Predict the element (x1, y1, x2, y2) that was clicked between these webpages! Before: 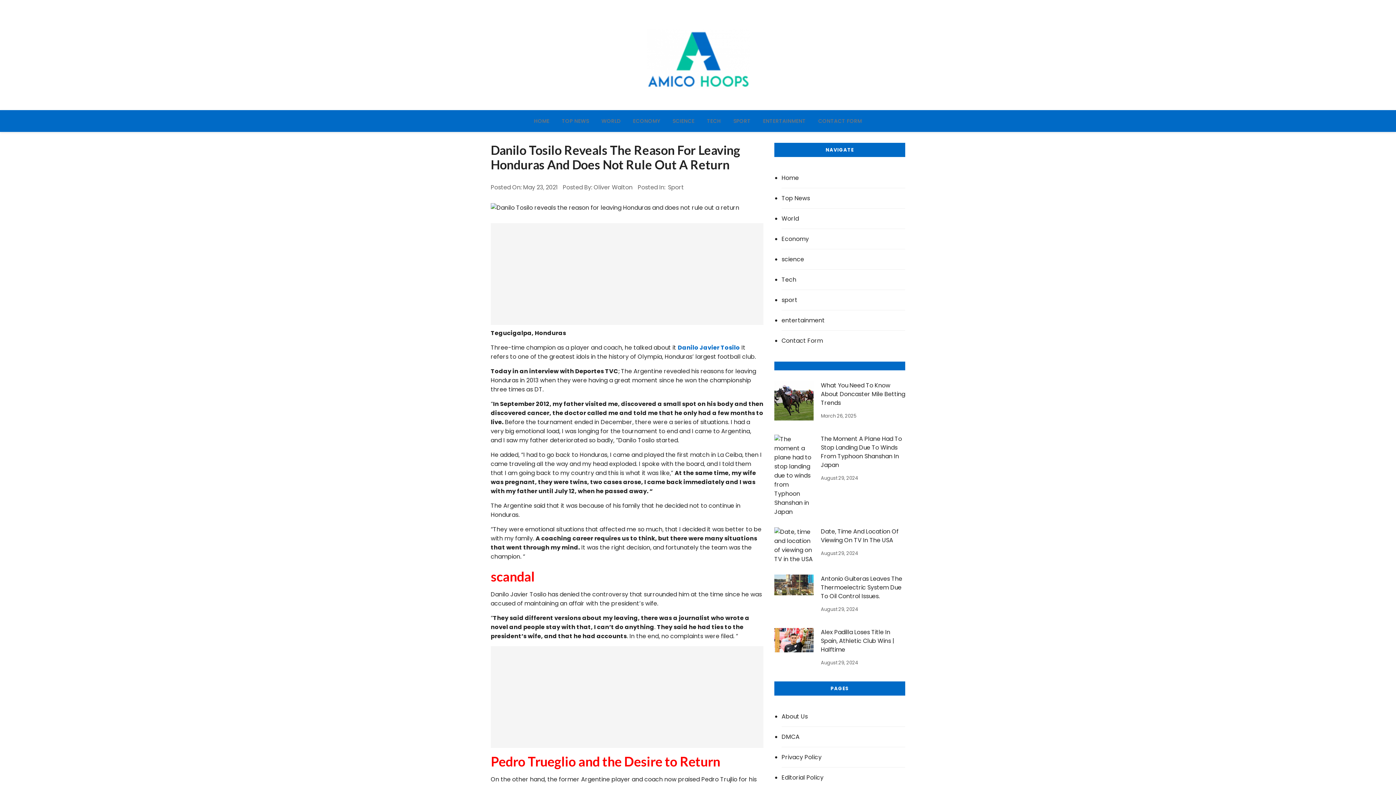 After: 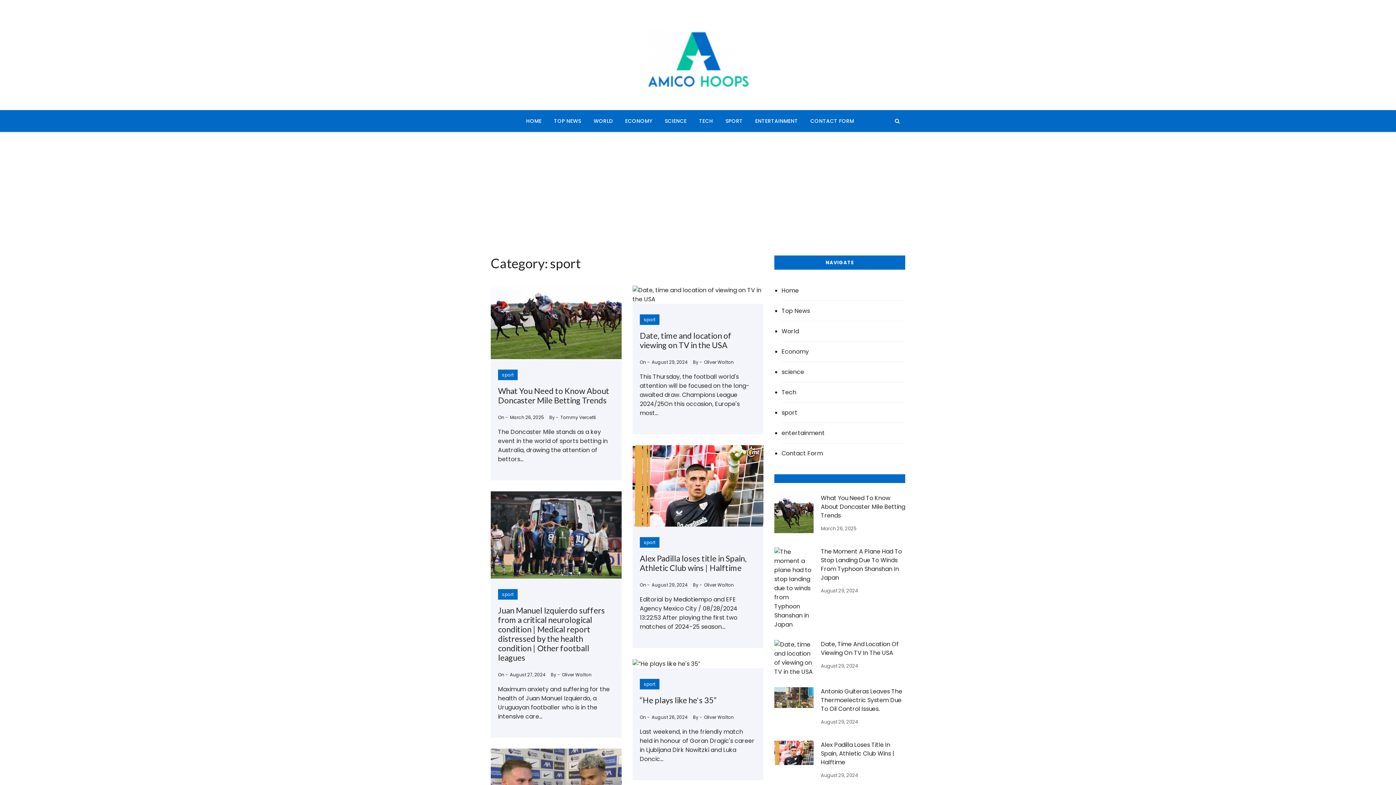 Action: bbox: (781, 290, 905, 310) label: sport